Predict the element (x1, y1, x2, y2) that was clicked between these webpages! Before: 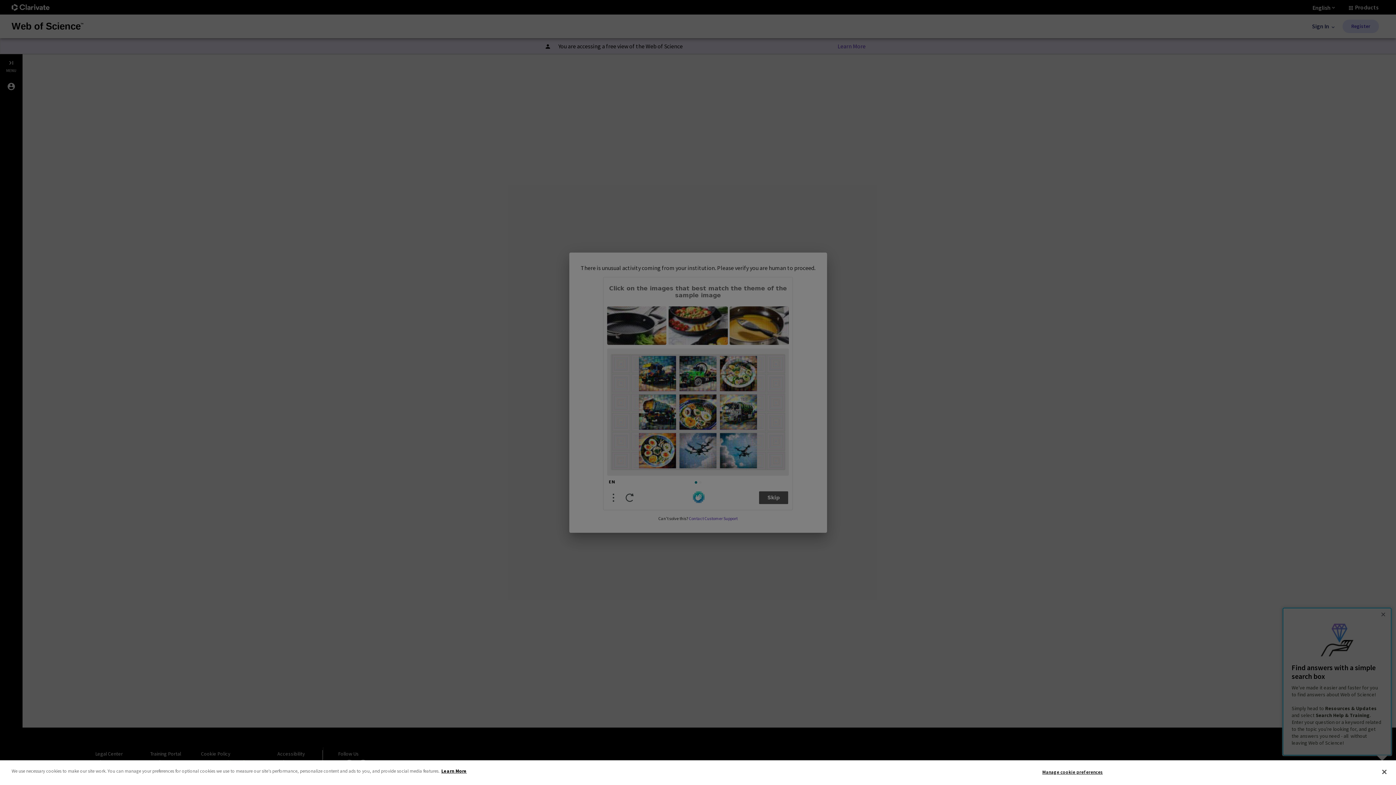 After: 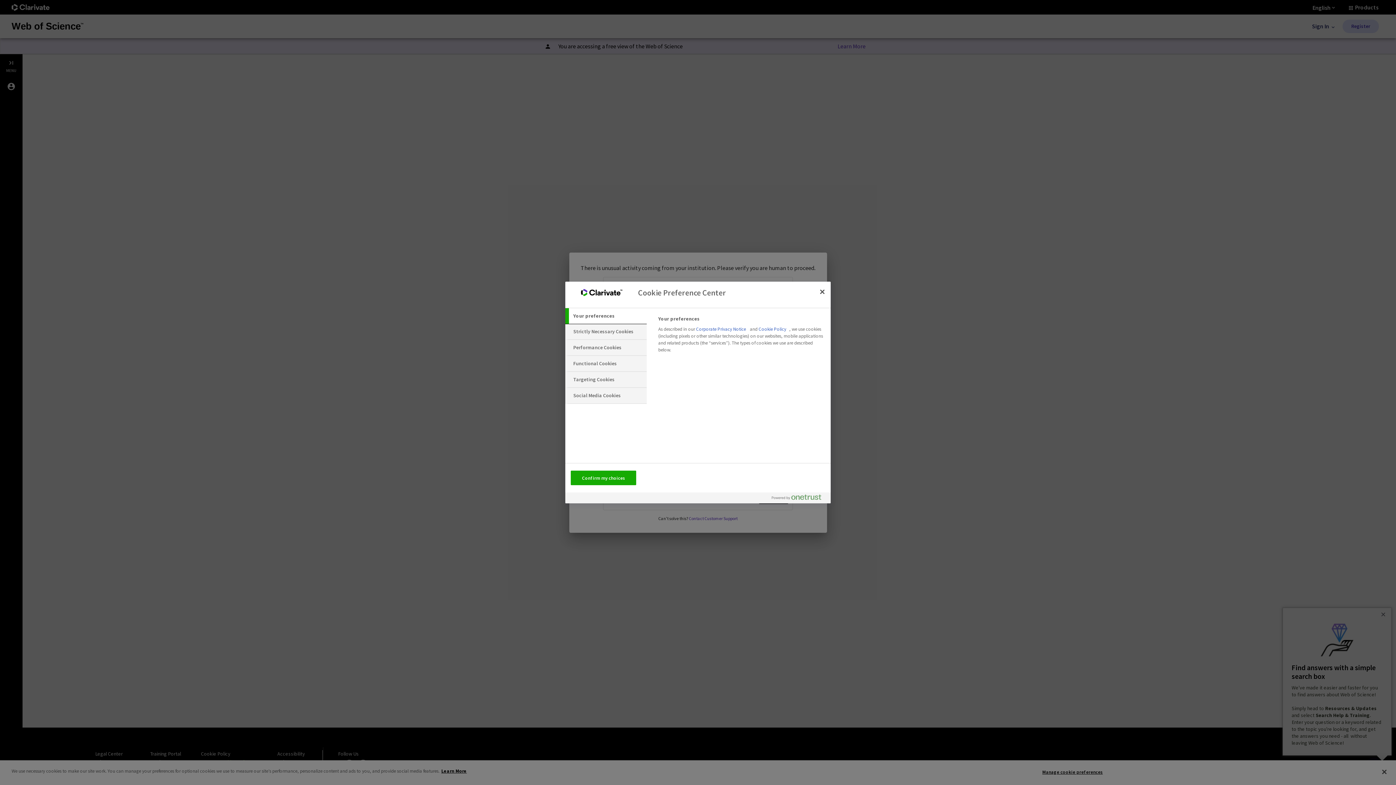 Action: label: Manage cookie preferences bbox: (1042, 765, 1103, 779)